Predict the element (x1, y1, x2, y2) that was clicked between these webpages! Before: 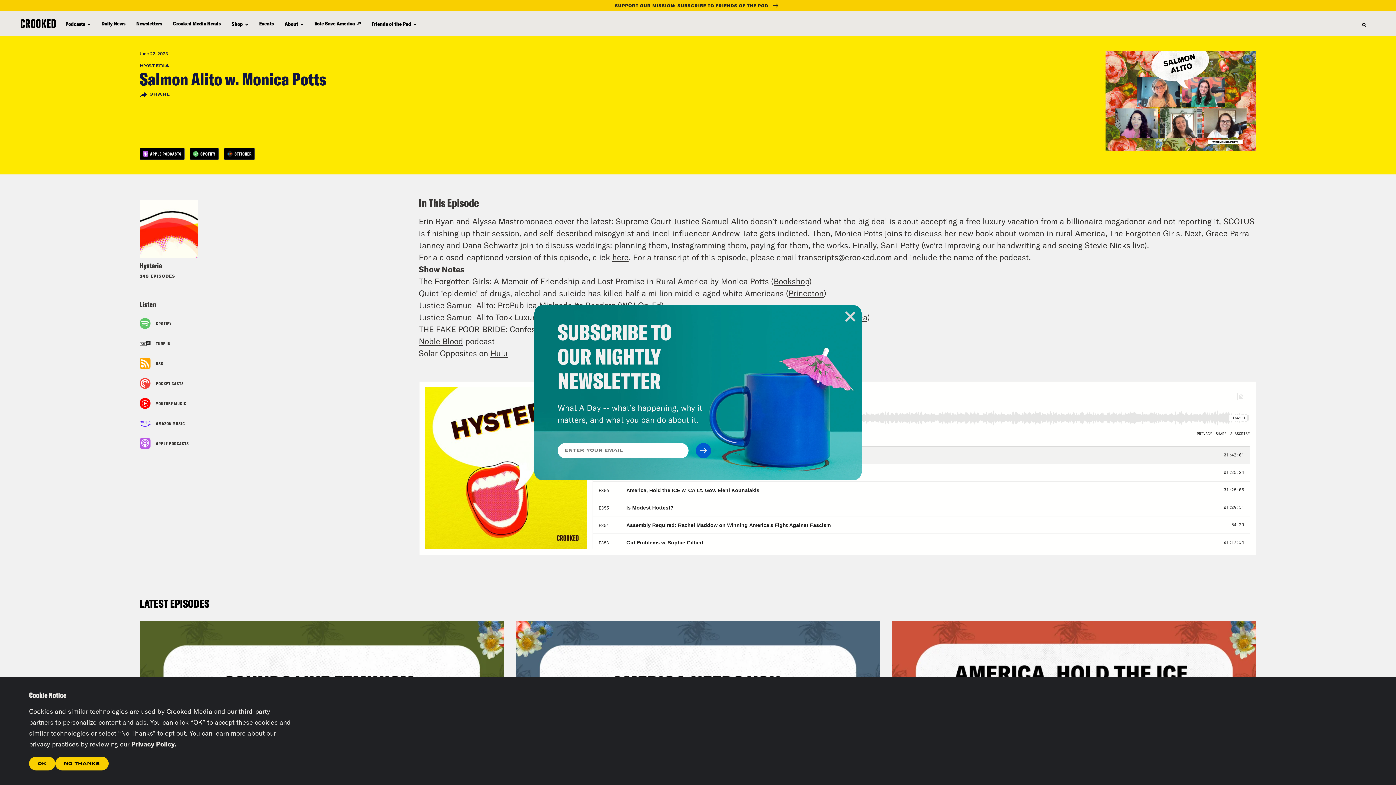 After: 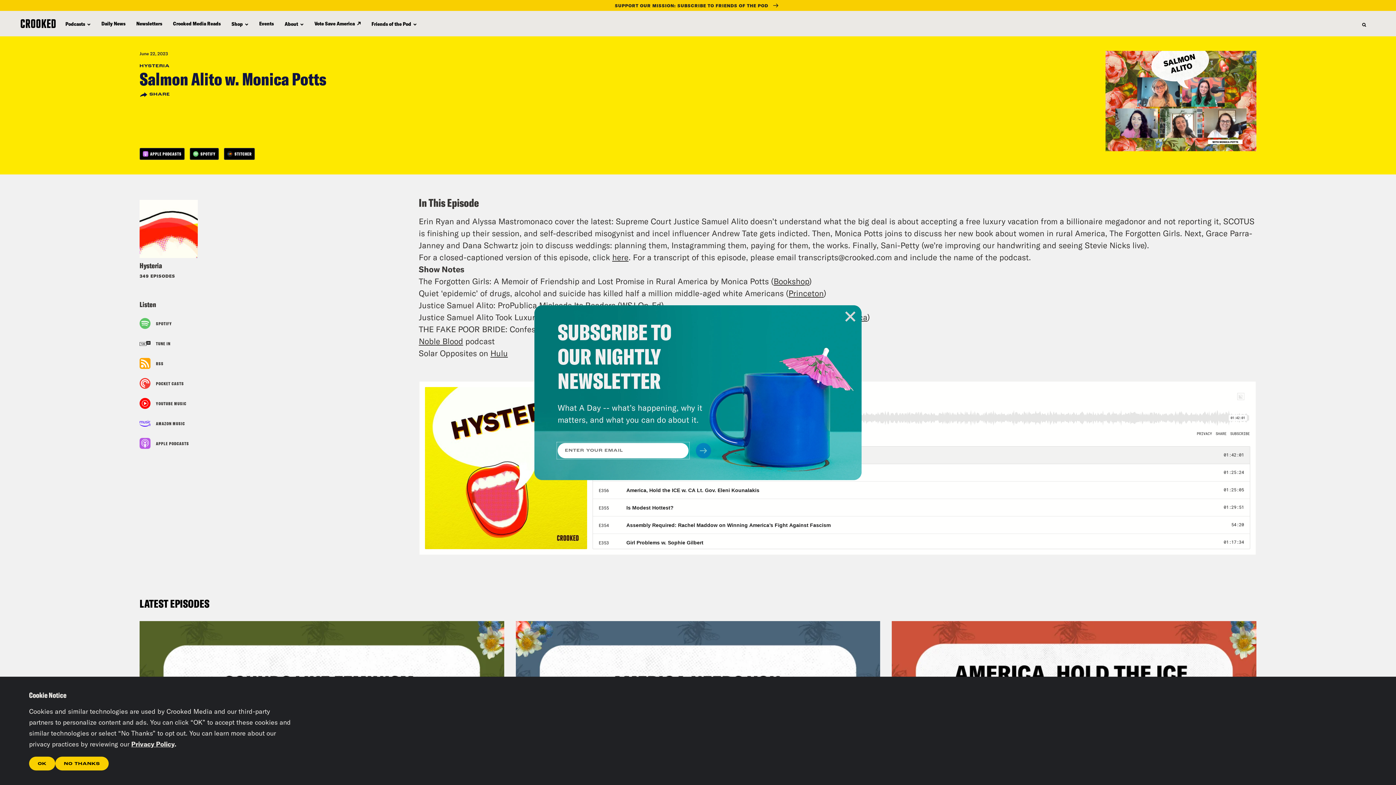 Action: bbox: (695, 443, 711, 458)